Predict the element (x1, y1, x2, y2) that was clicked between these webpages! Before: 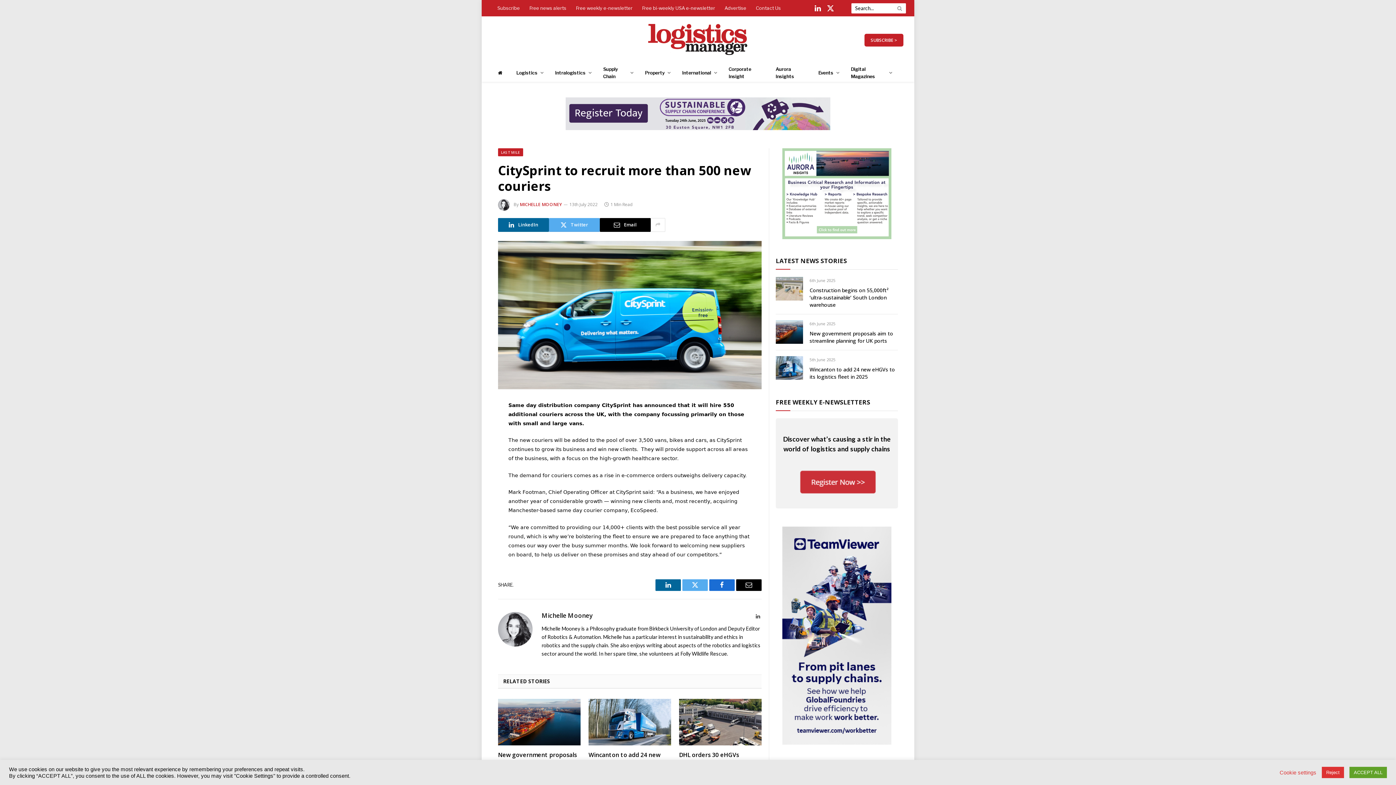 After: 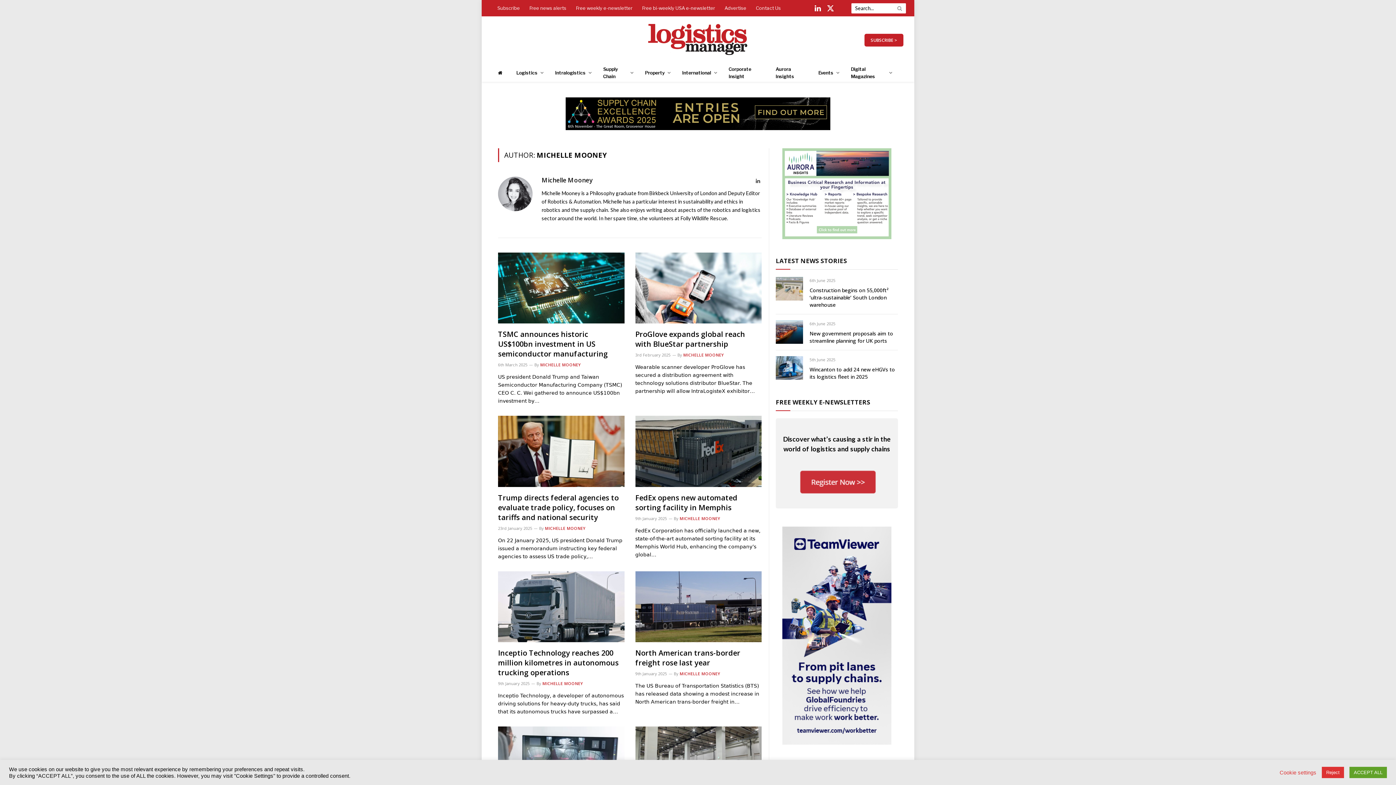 Action: bbox: (520, 201, 562, 207) label: MICHELLE MOONEY